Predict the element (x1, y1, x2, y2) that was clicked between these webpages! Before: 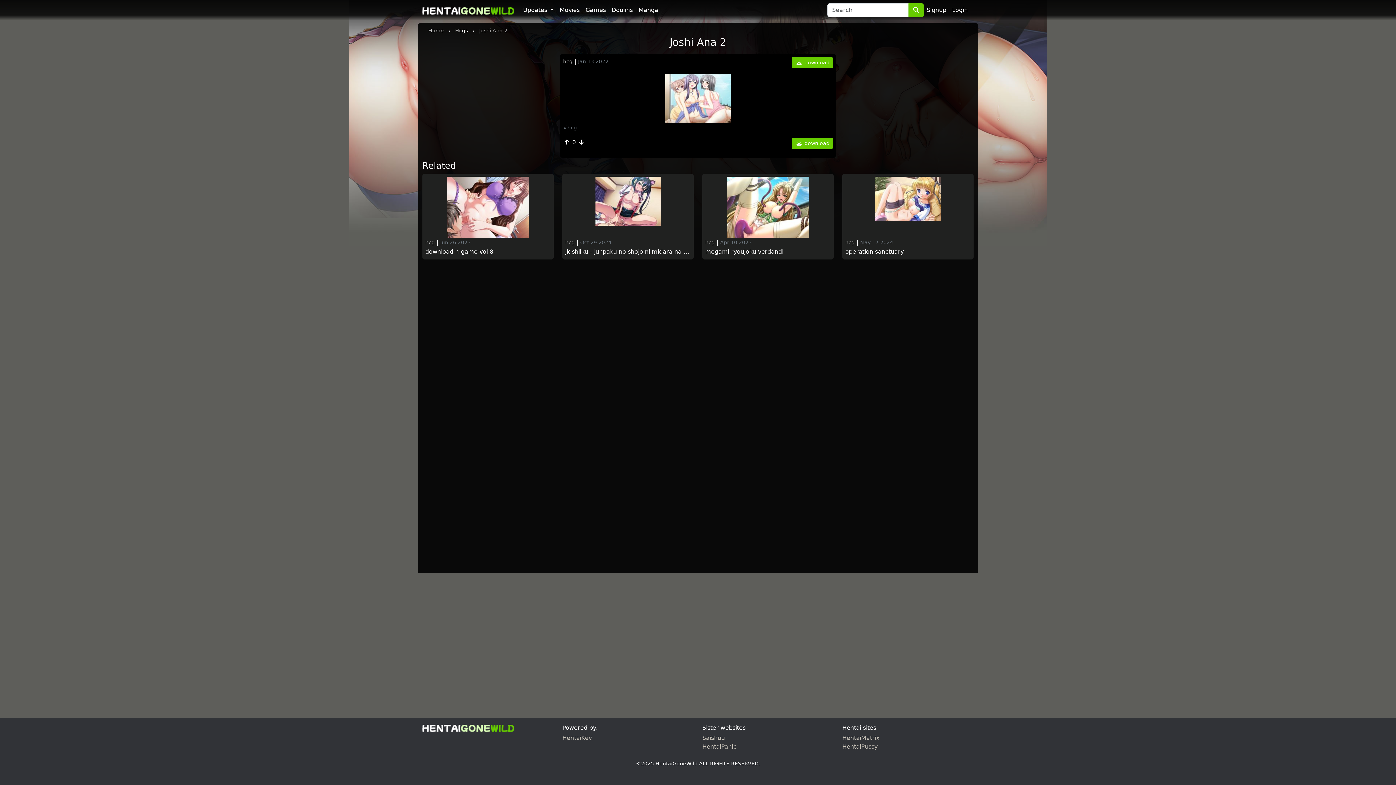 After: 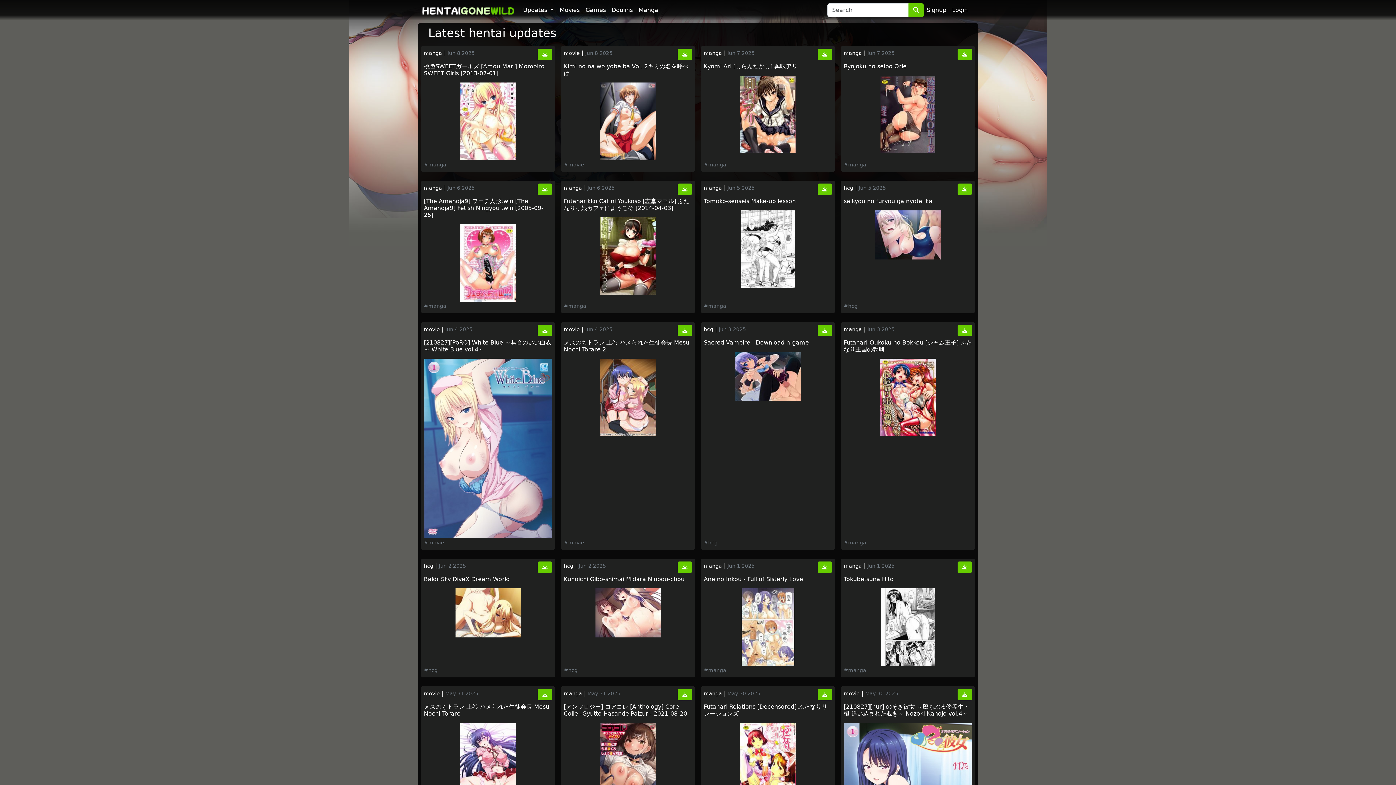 Action: bbox: (422, 2, 514, 17)